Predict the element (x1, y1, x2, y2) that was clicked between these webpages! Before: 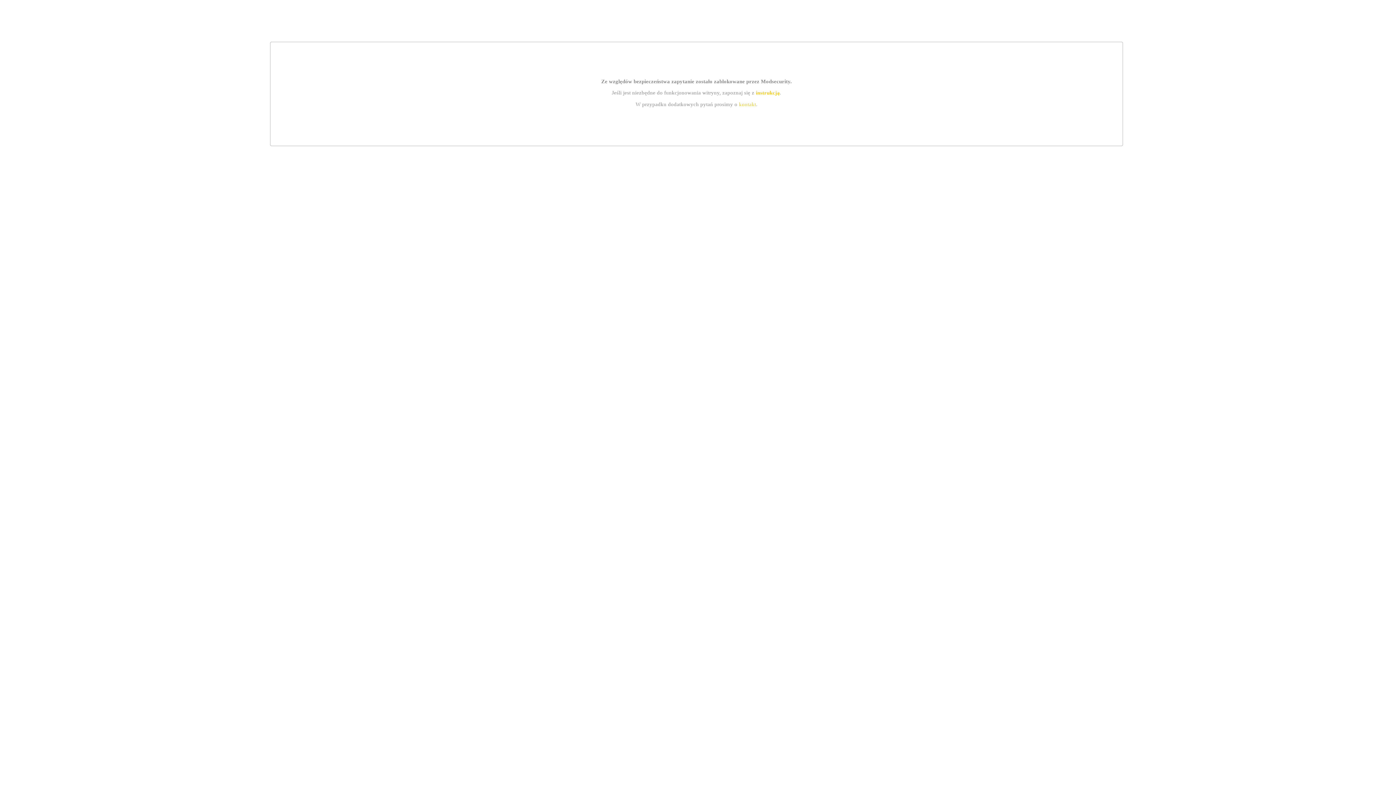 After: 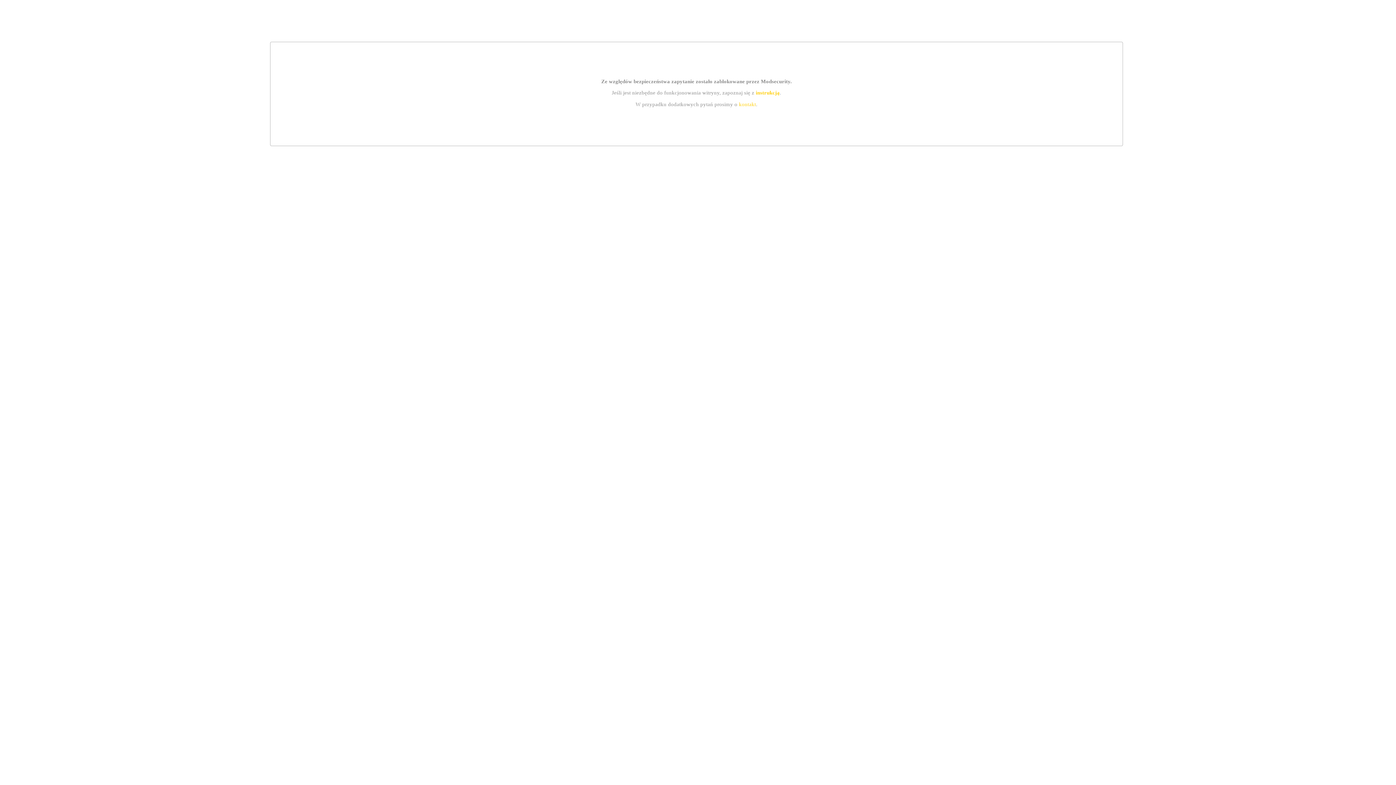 Action: label: kontakt bbox: (739, 101, 756, 107)